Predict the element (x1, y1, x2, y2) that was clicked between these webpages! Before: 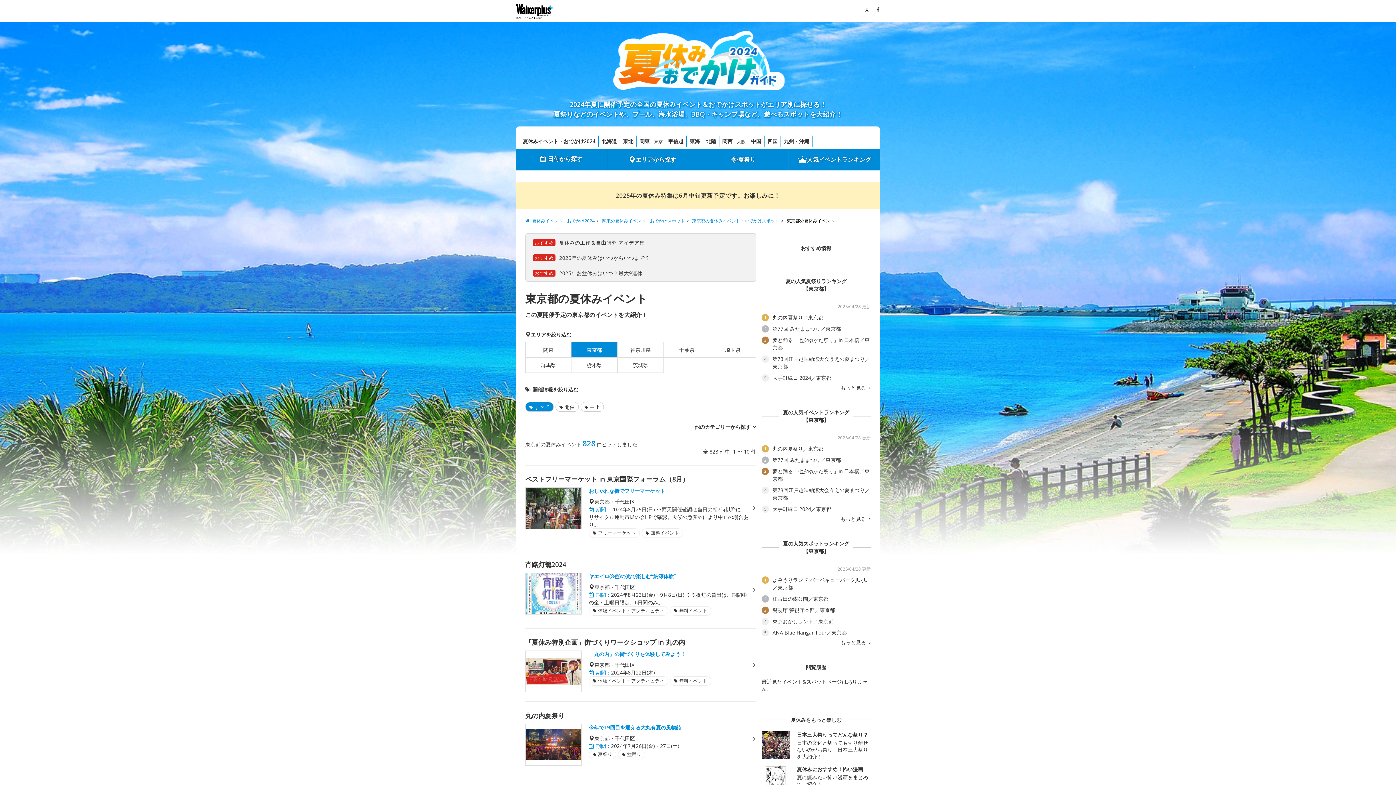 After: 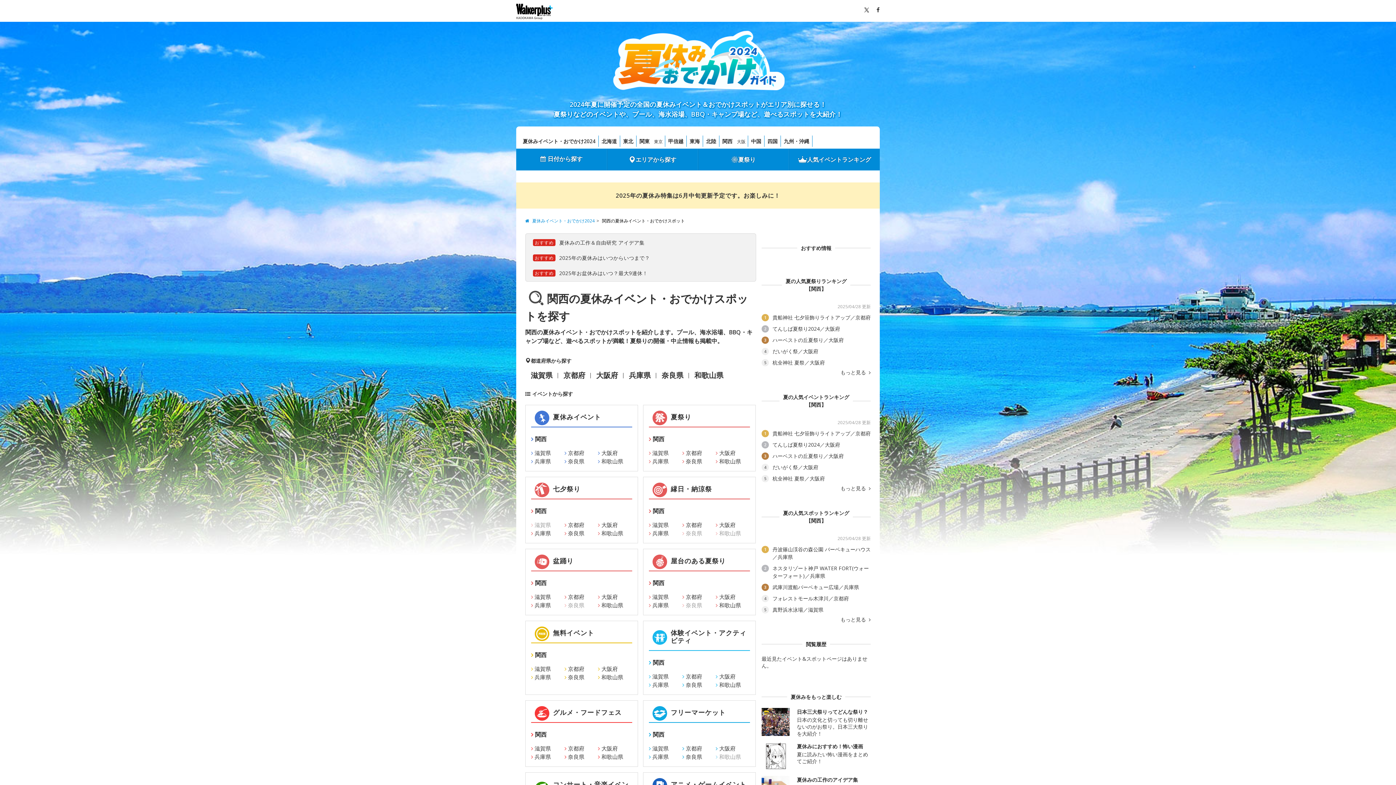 Action: bbox: (719, 135, 735, 147) label: 関西